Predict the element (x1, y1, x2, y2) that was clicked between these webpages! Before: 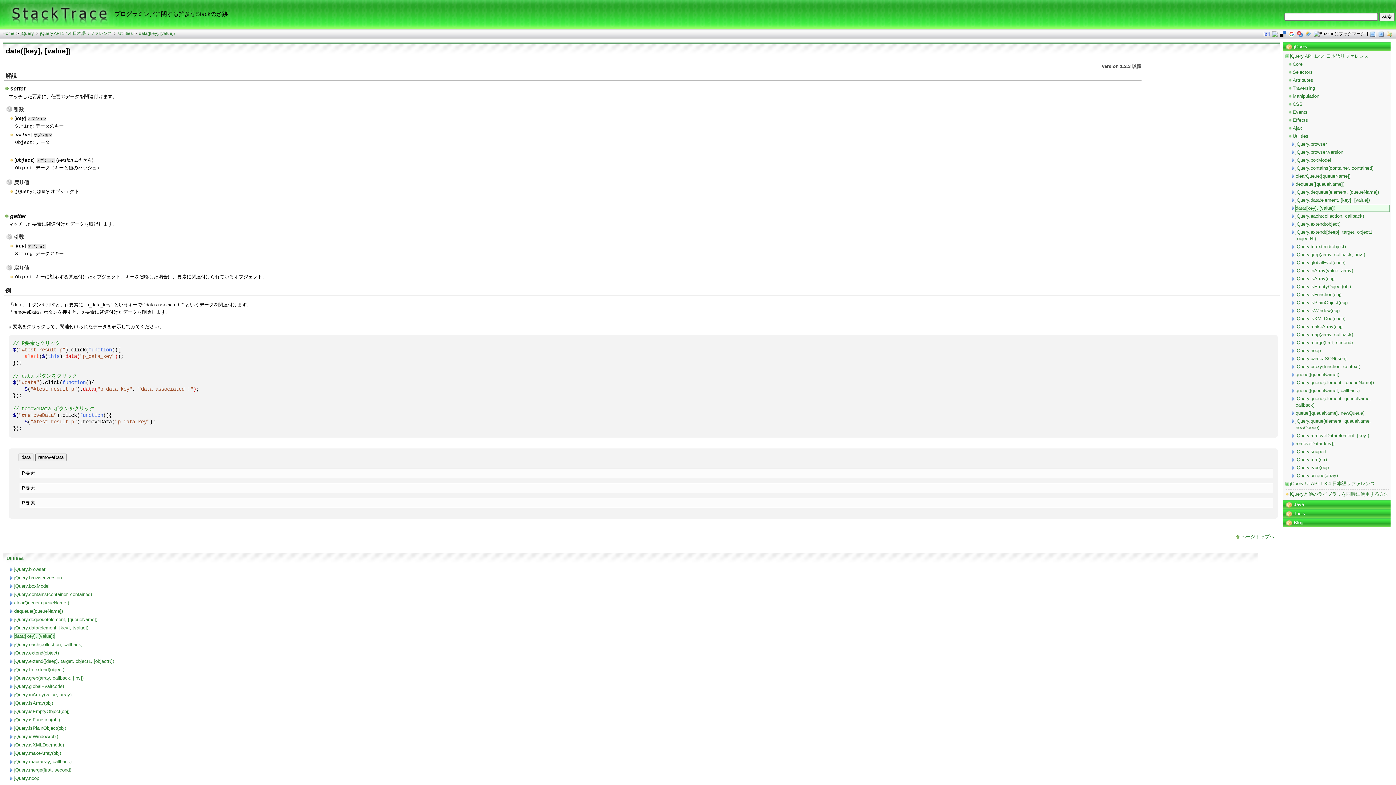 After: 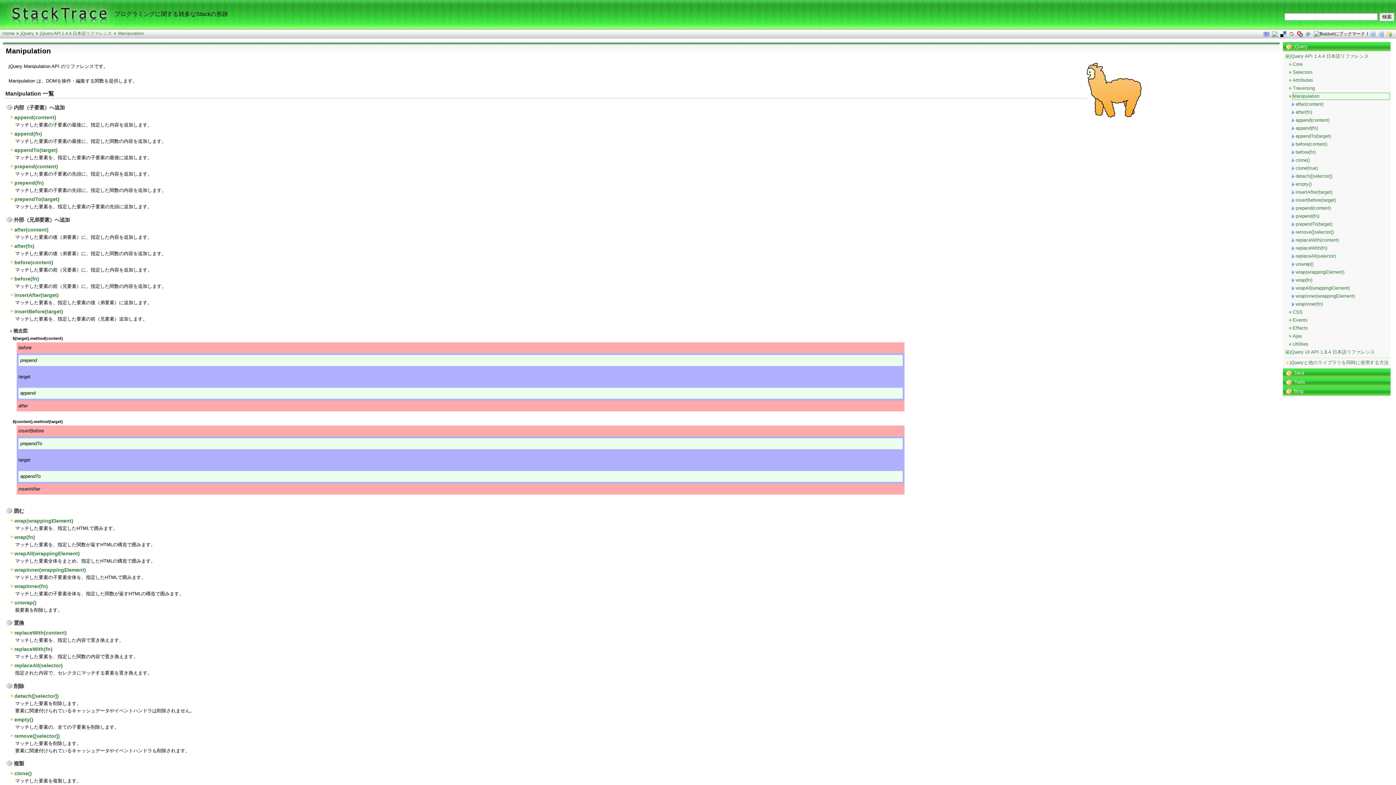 Action: bbox: (1292, 92, 1390, 100) label: Manipulation